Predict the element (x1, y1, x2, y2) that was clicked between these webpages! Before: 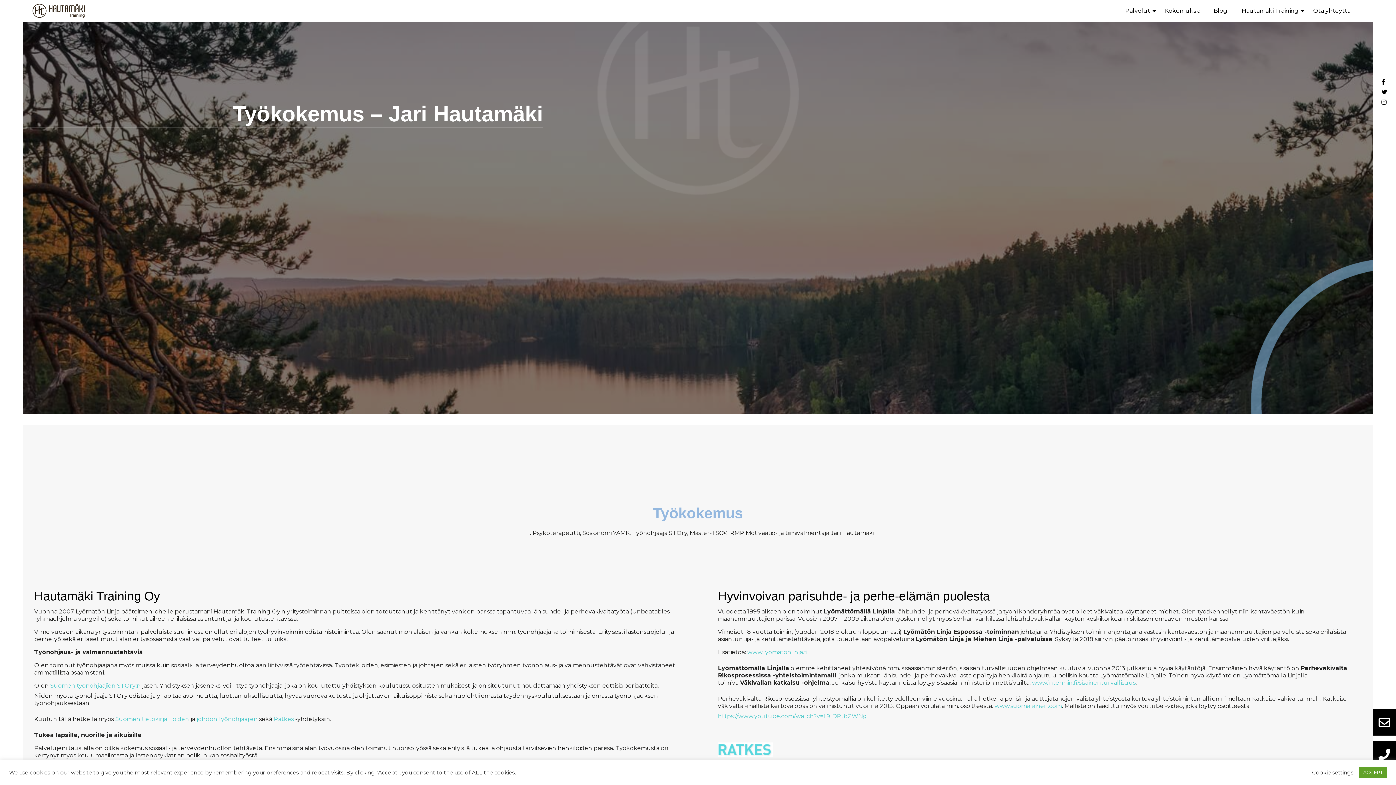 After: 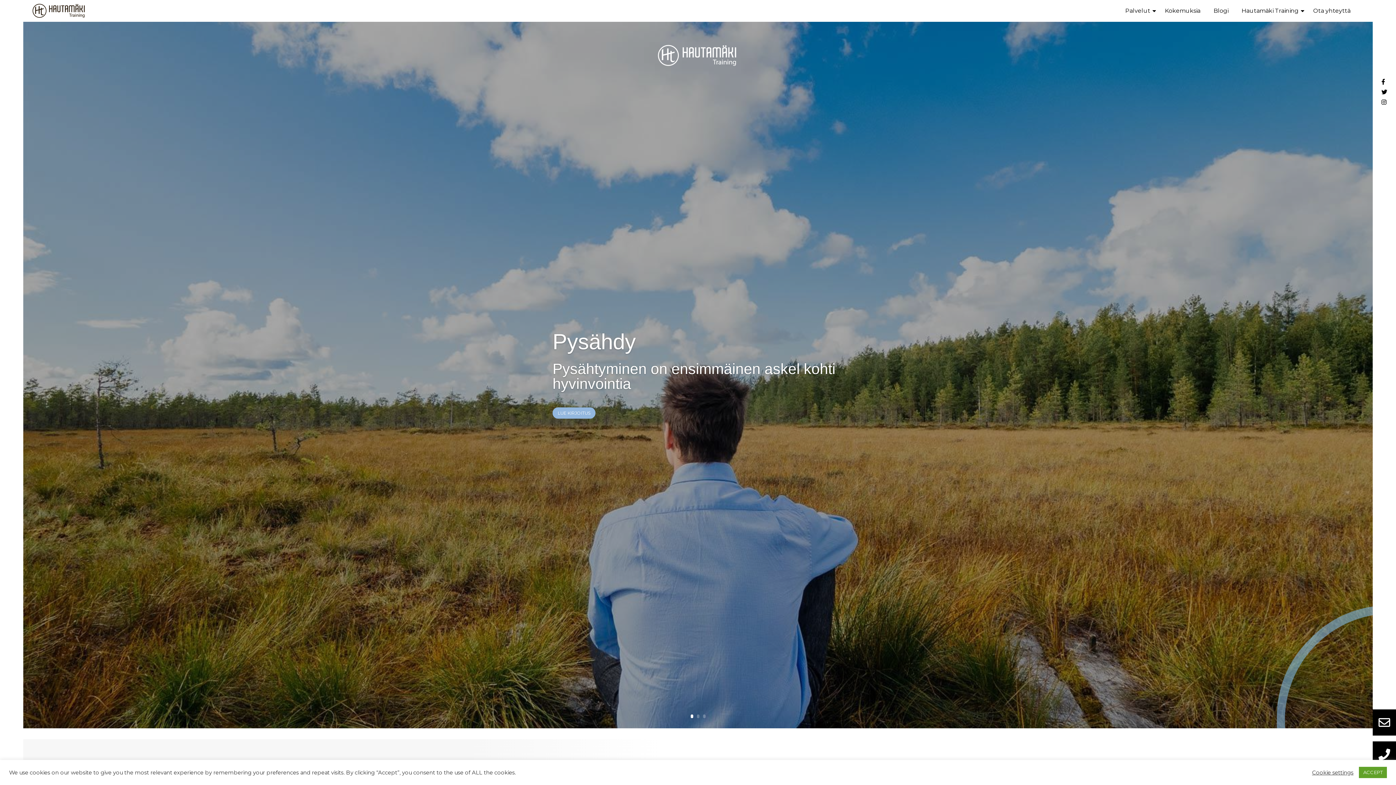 Action: bbox: (28, 0, 137, 21)